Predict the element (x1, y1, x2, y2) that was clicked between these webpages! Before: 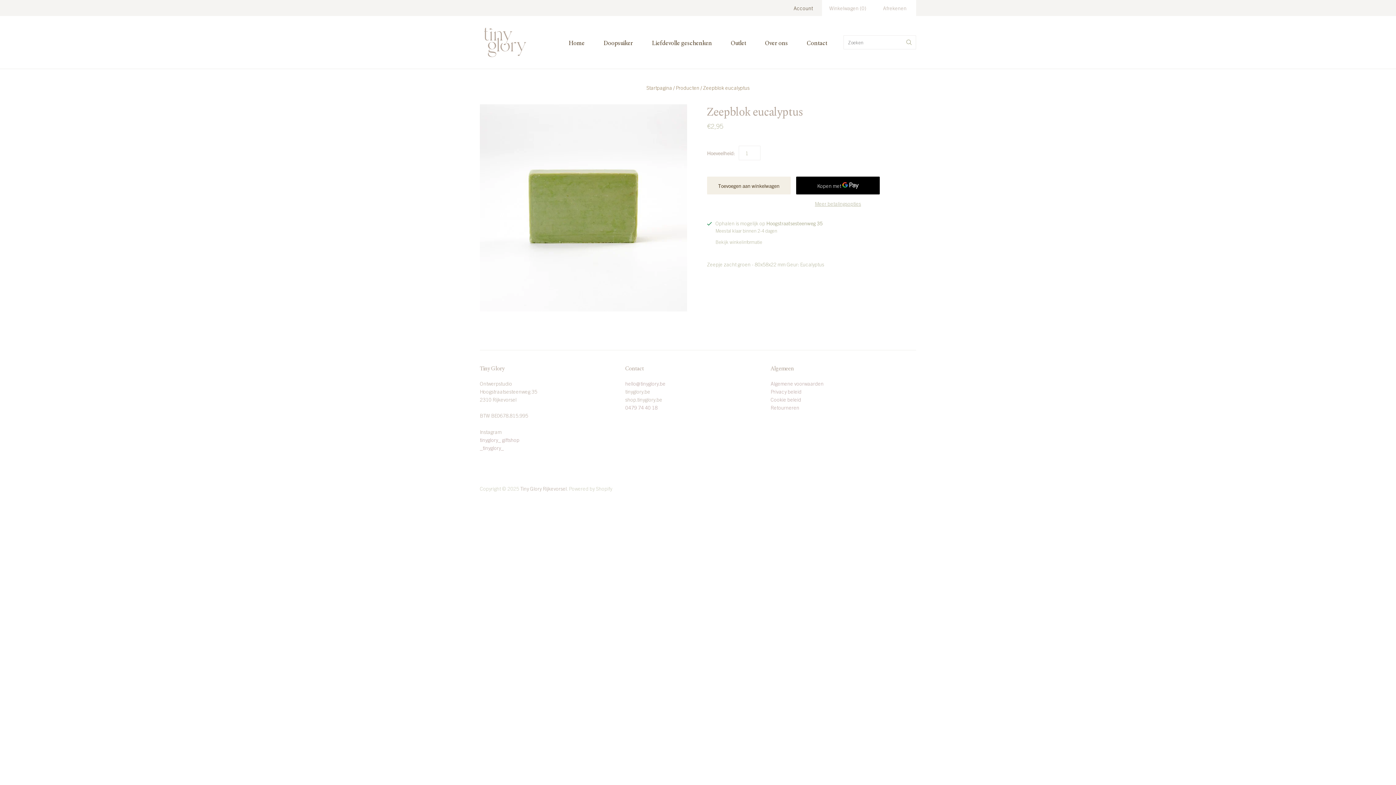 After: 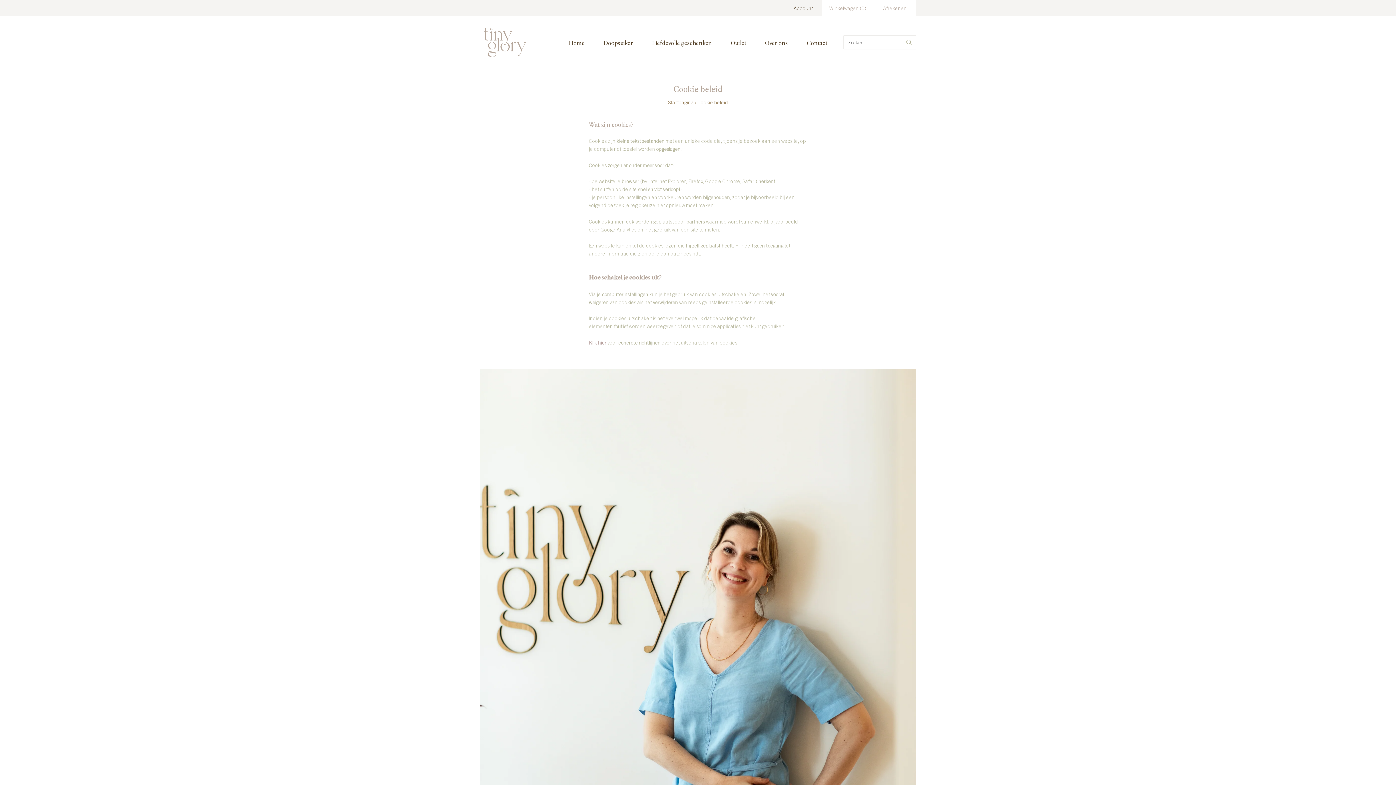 Action: bbox: (770, 396, 801, 402) label: Cookie beleid
